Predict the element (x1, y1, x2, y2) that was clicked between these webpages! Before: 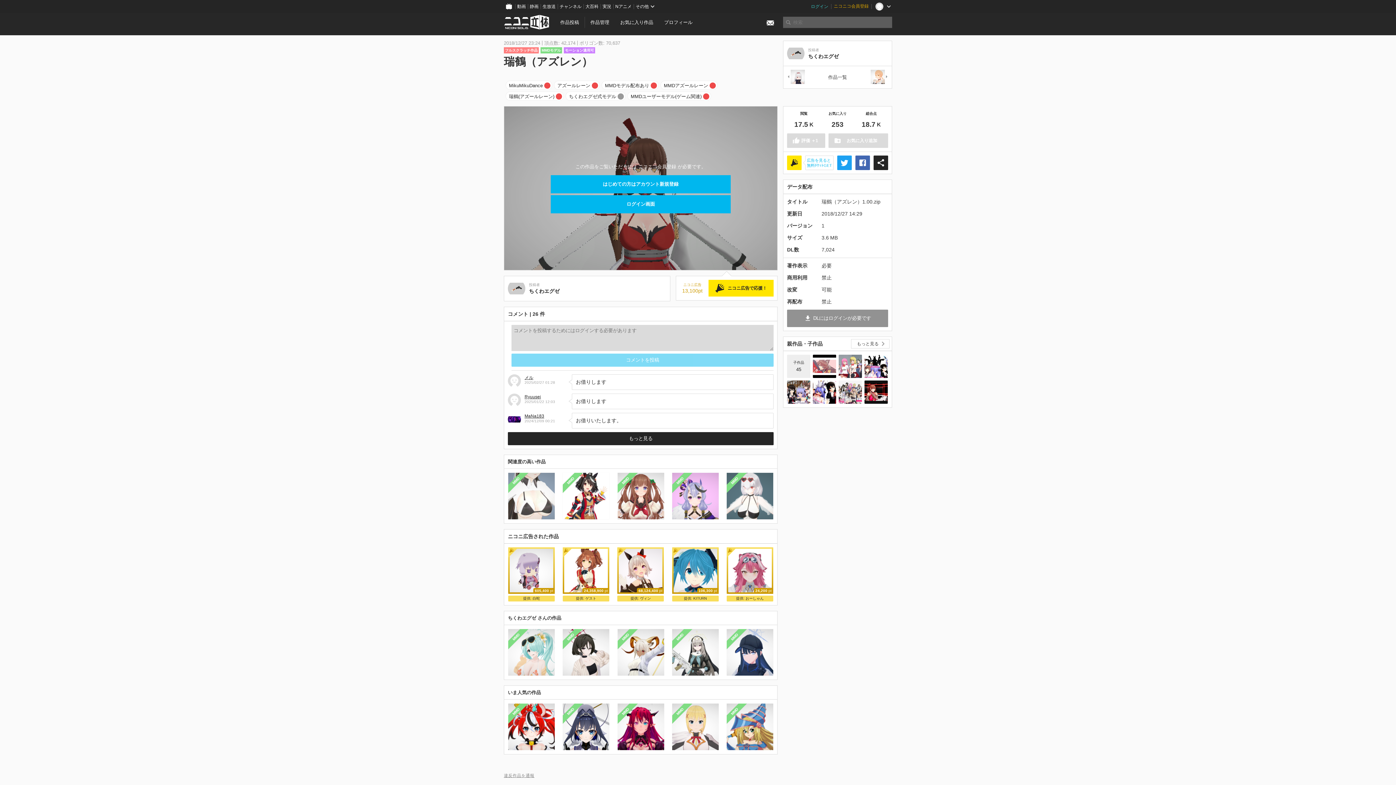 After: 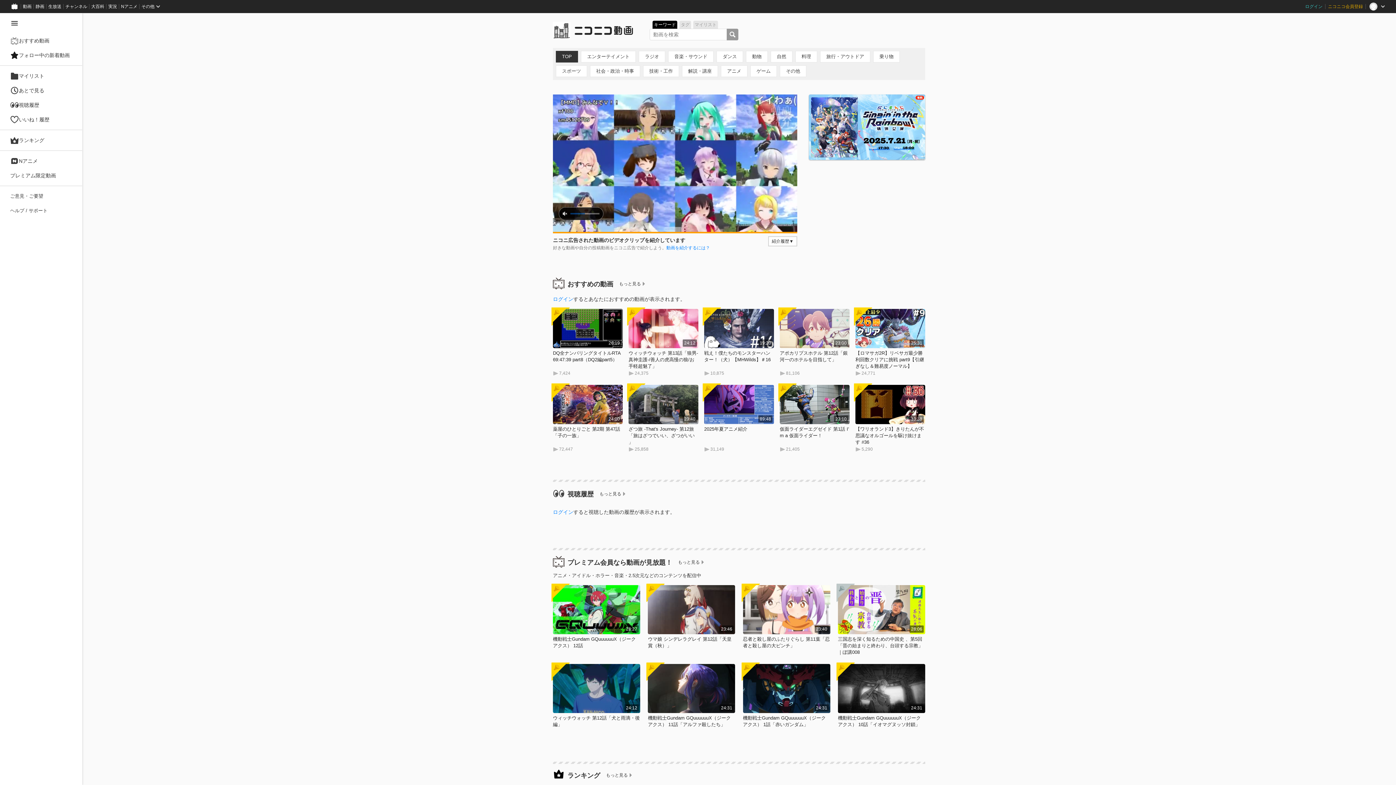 Action: label: 動画 bbox: (515, 0, 528, 13)